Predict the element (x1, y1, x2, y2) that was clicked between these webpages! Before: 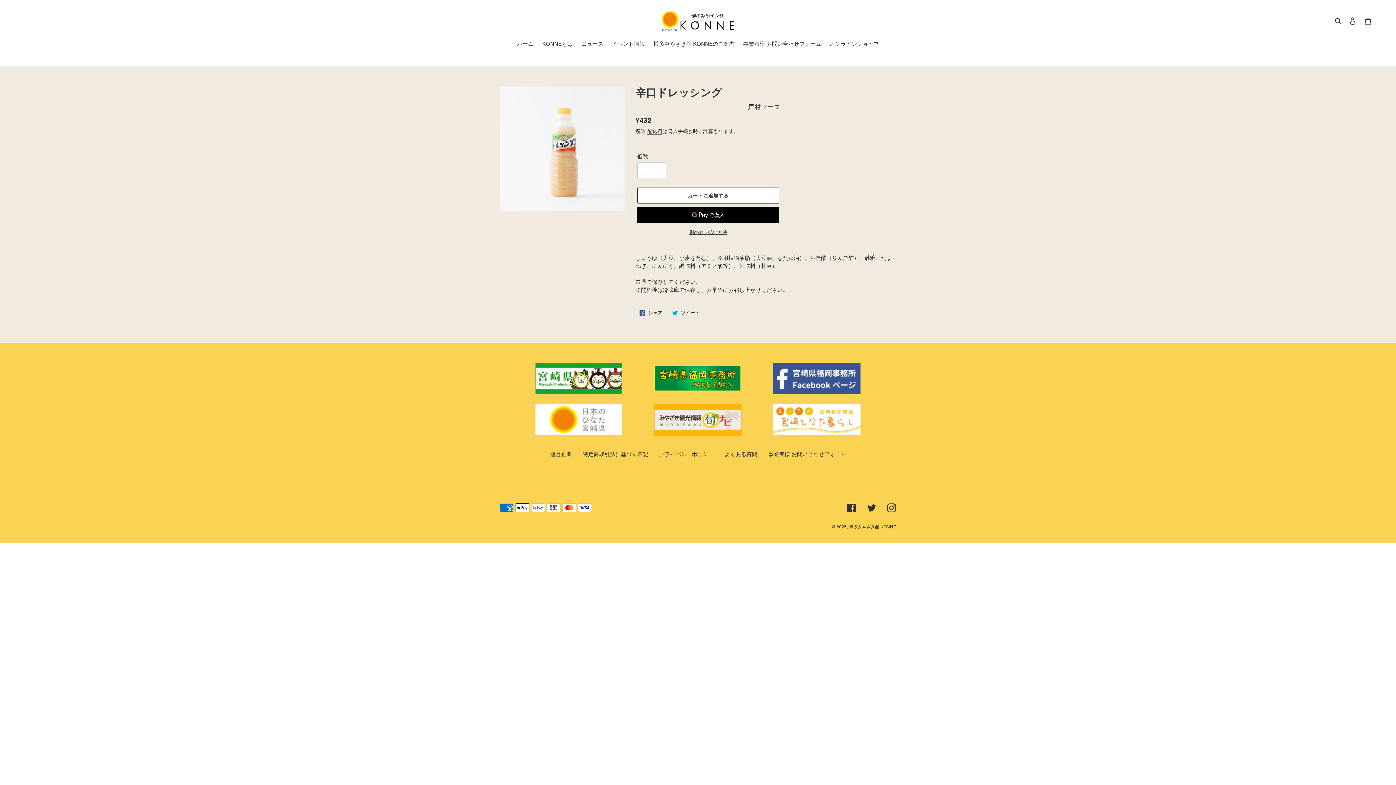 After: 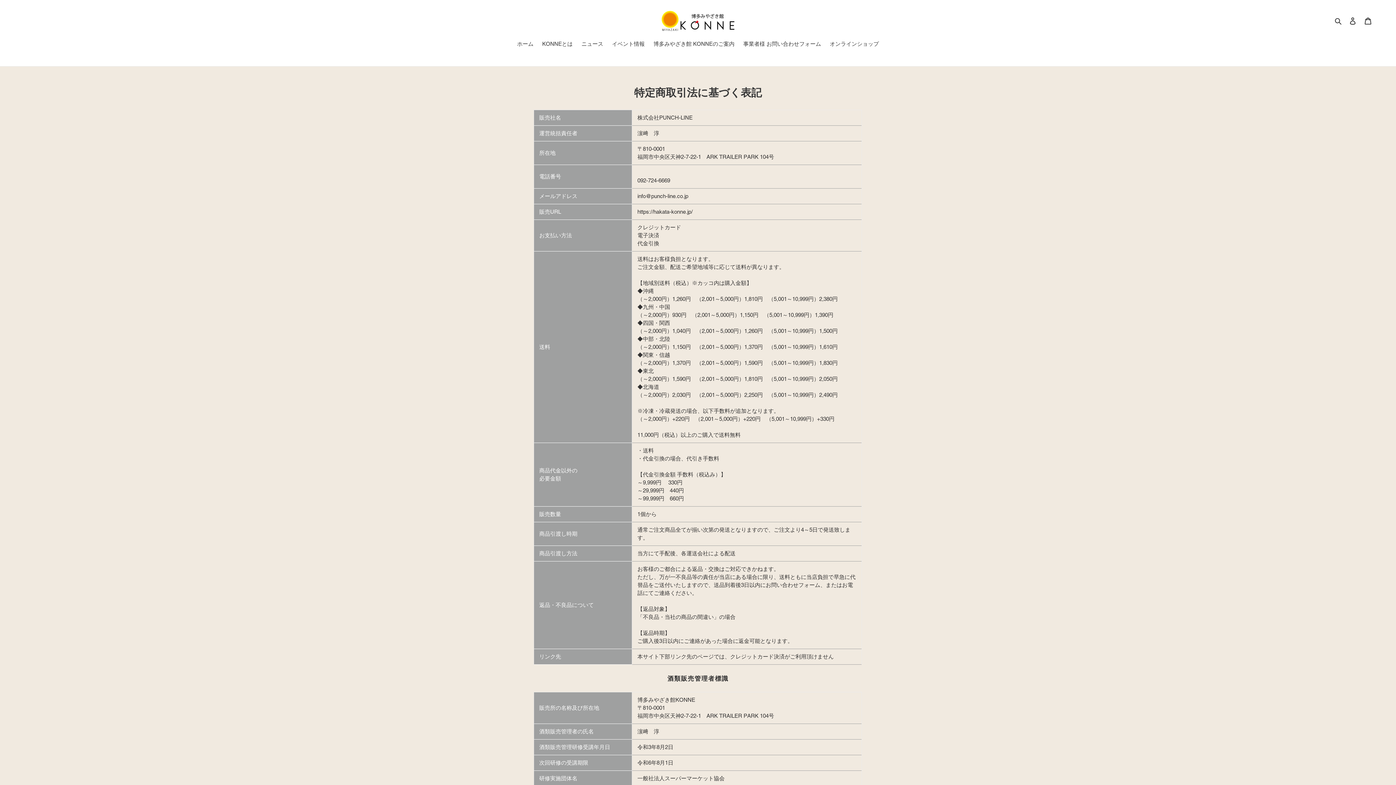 Action: label: 特定商取引法に基づく表記 bbox: (582, 451, 648, 457)